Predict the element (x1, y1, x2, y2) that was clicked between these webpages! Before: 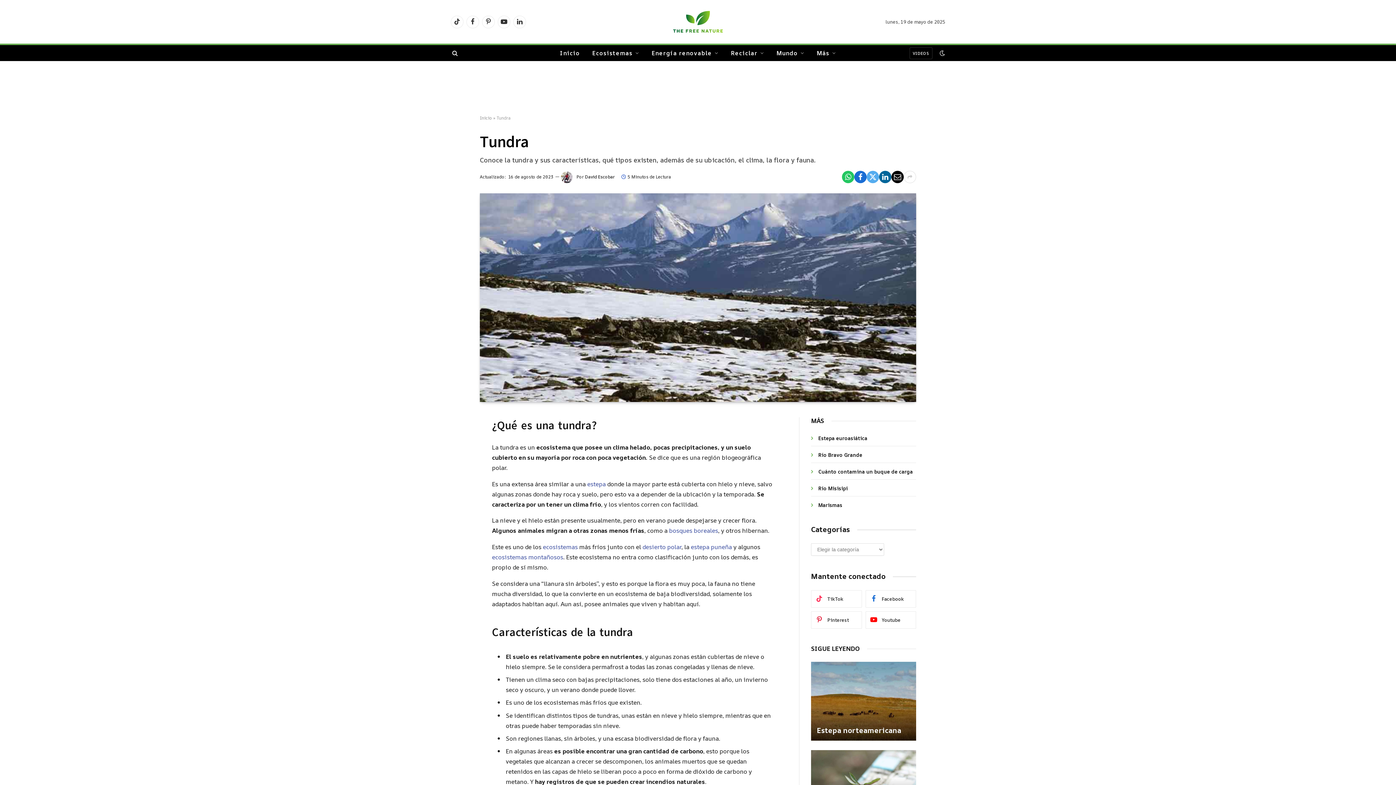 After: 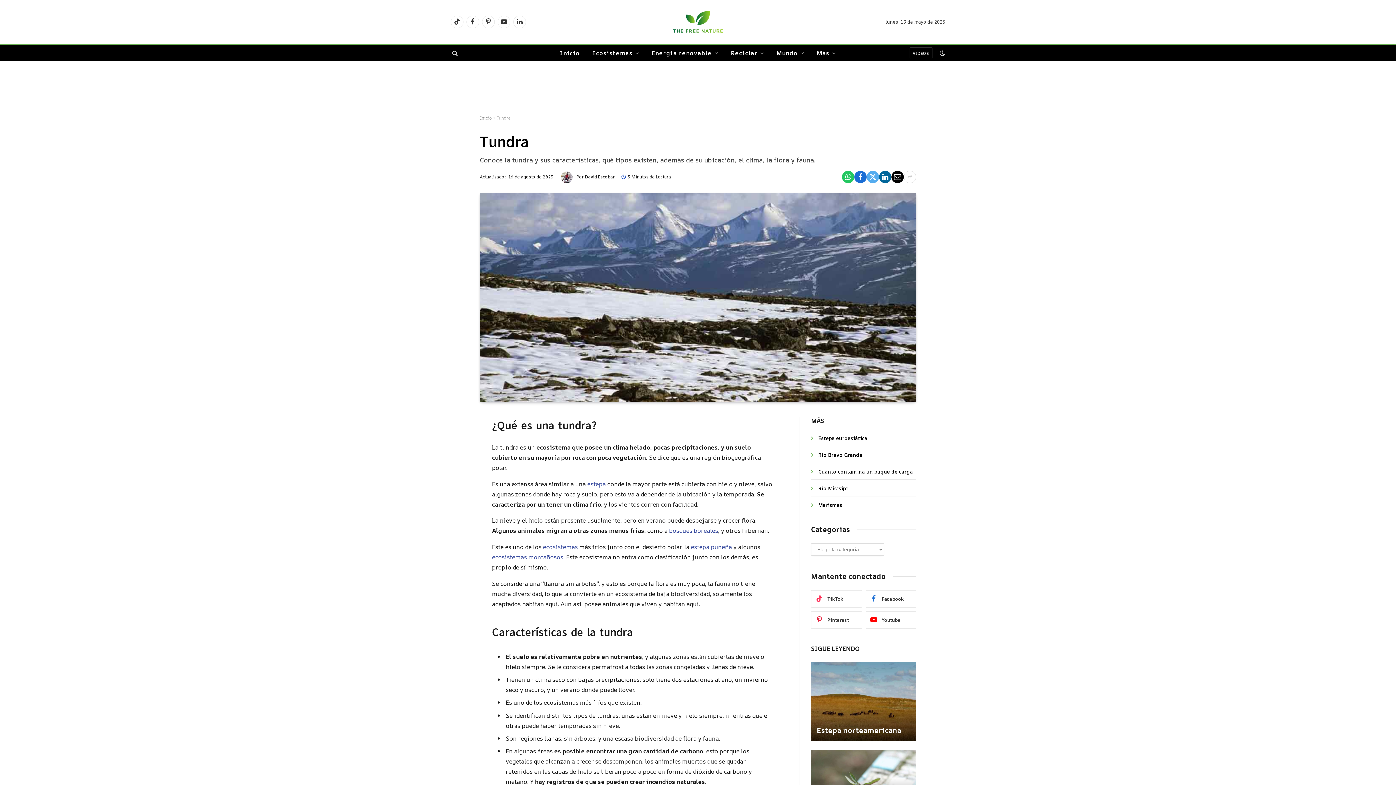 Action: label: desierto polar bbox: (642, 542, 681, 551)